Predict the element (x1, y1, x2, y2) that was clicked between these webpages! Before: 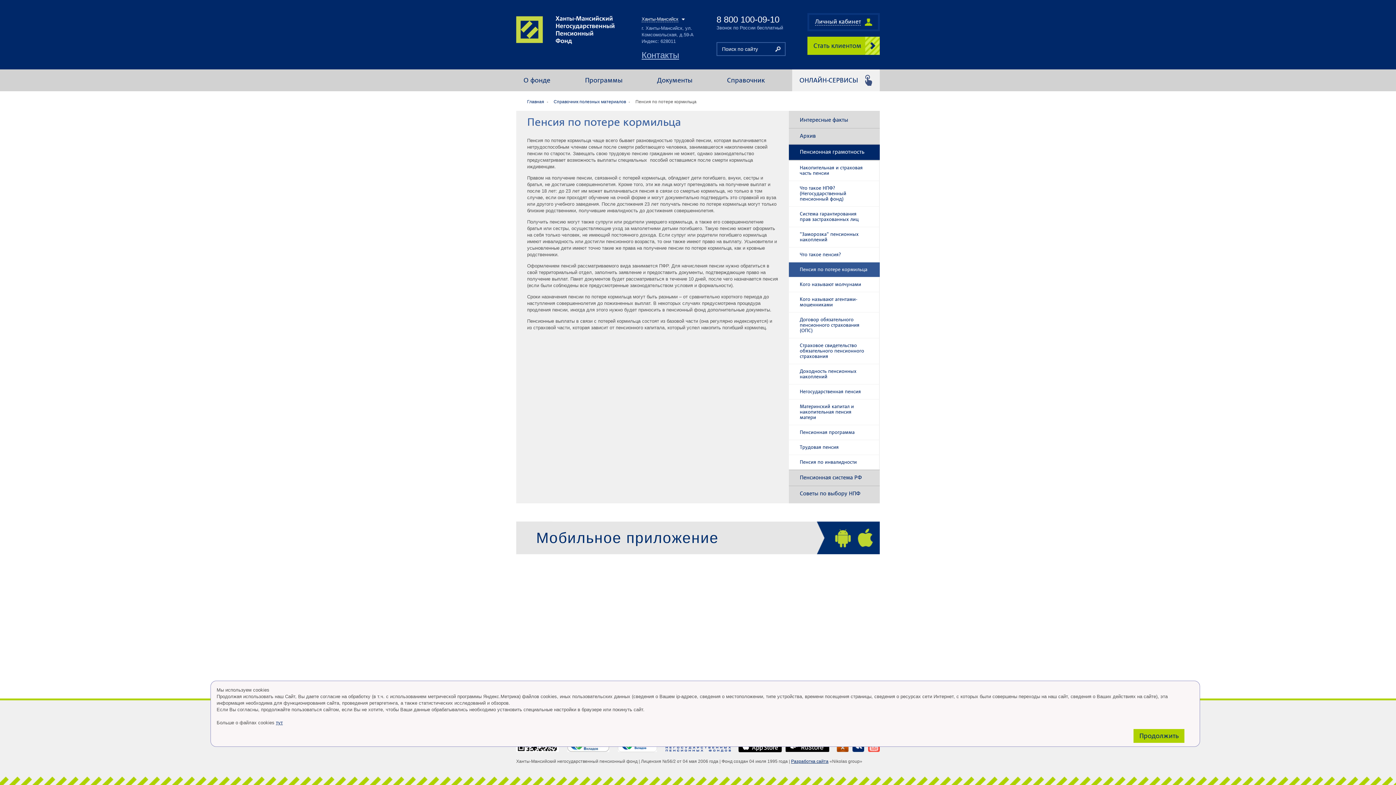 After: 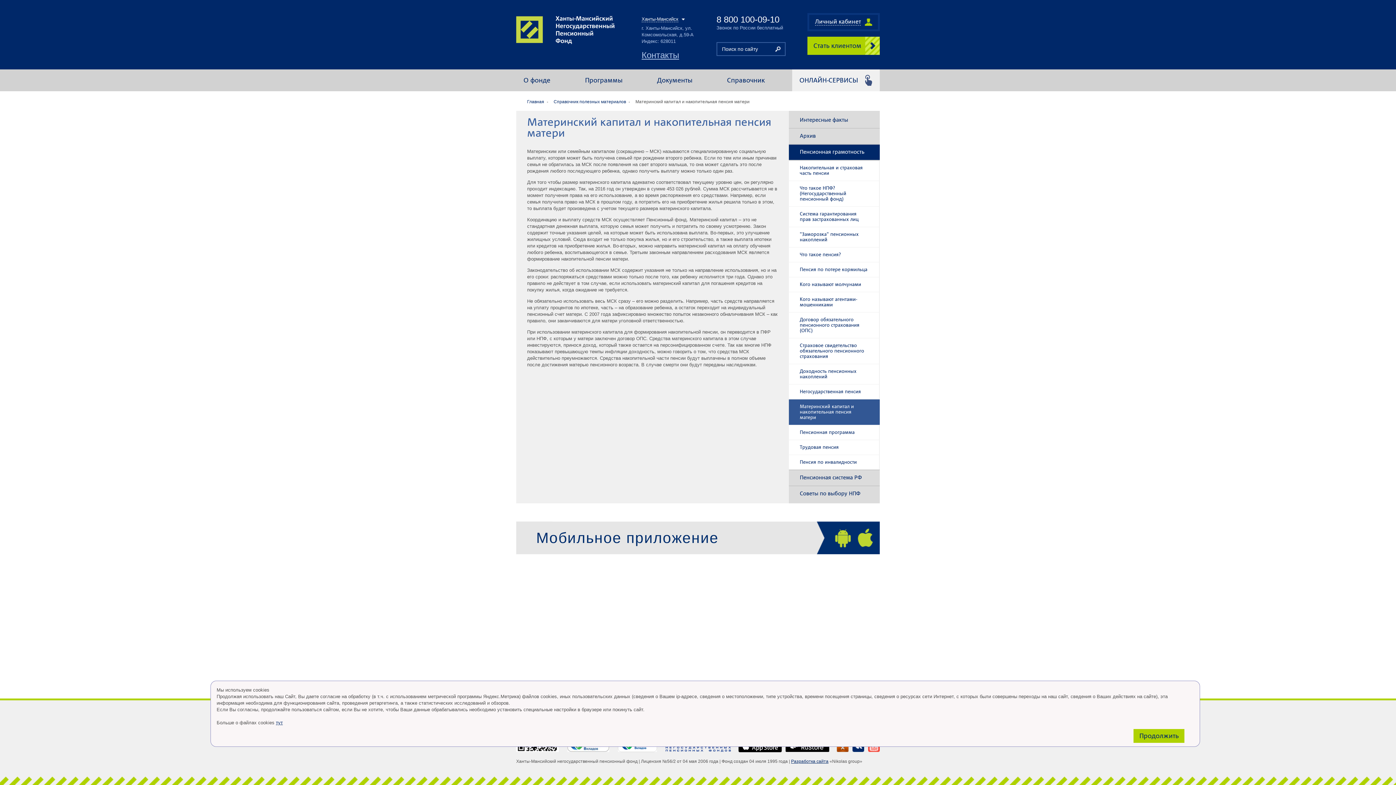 Action: label: Материнский капитал и накопительная пенсия матери bbox: (789, 399, 879, 425)